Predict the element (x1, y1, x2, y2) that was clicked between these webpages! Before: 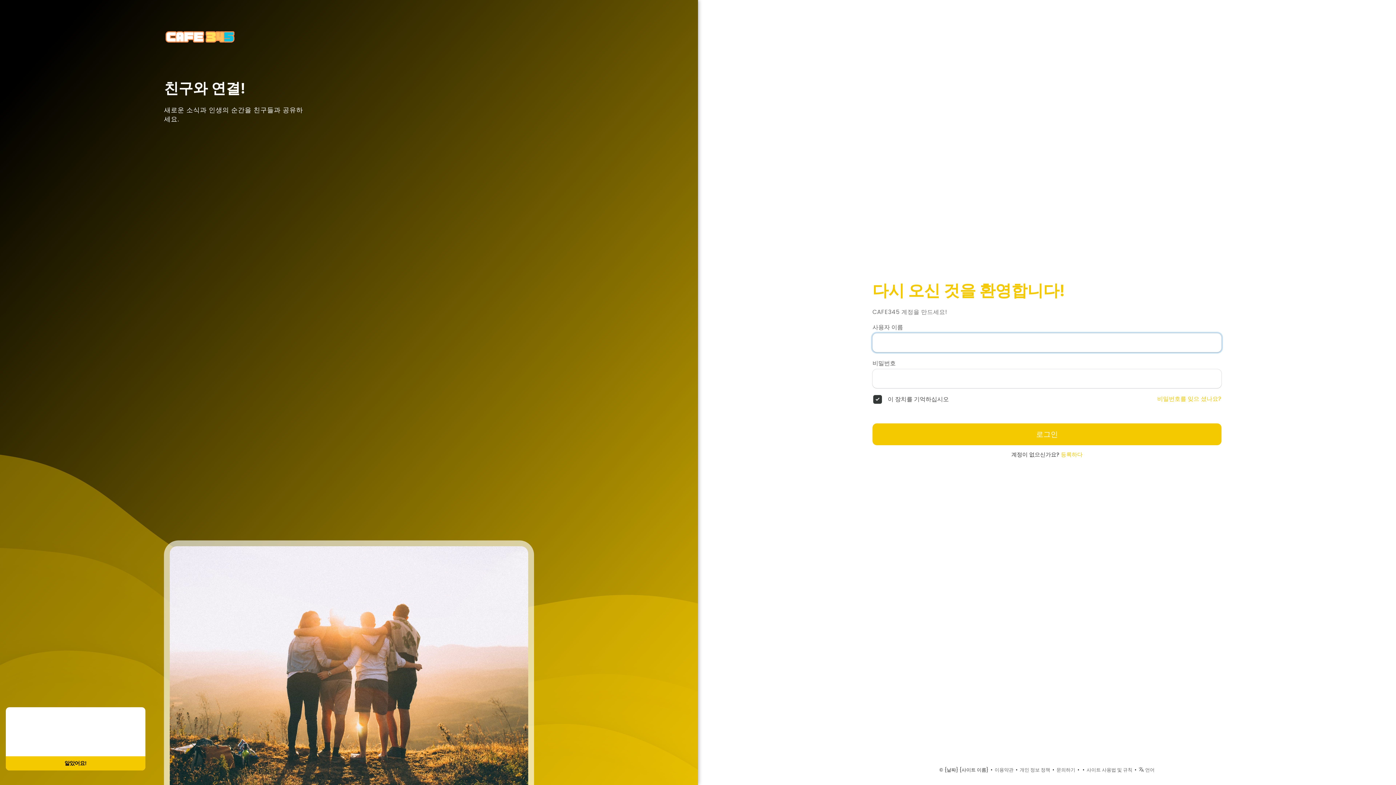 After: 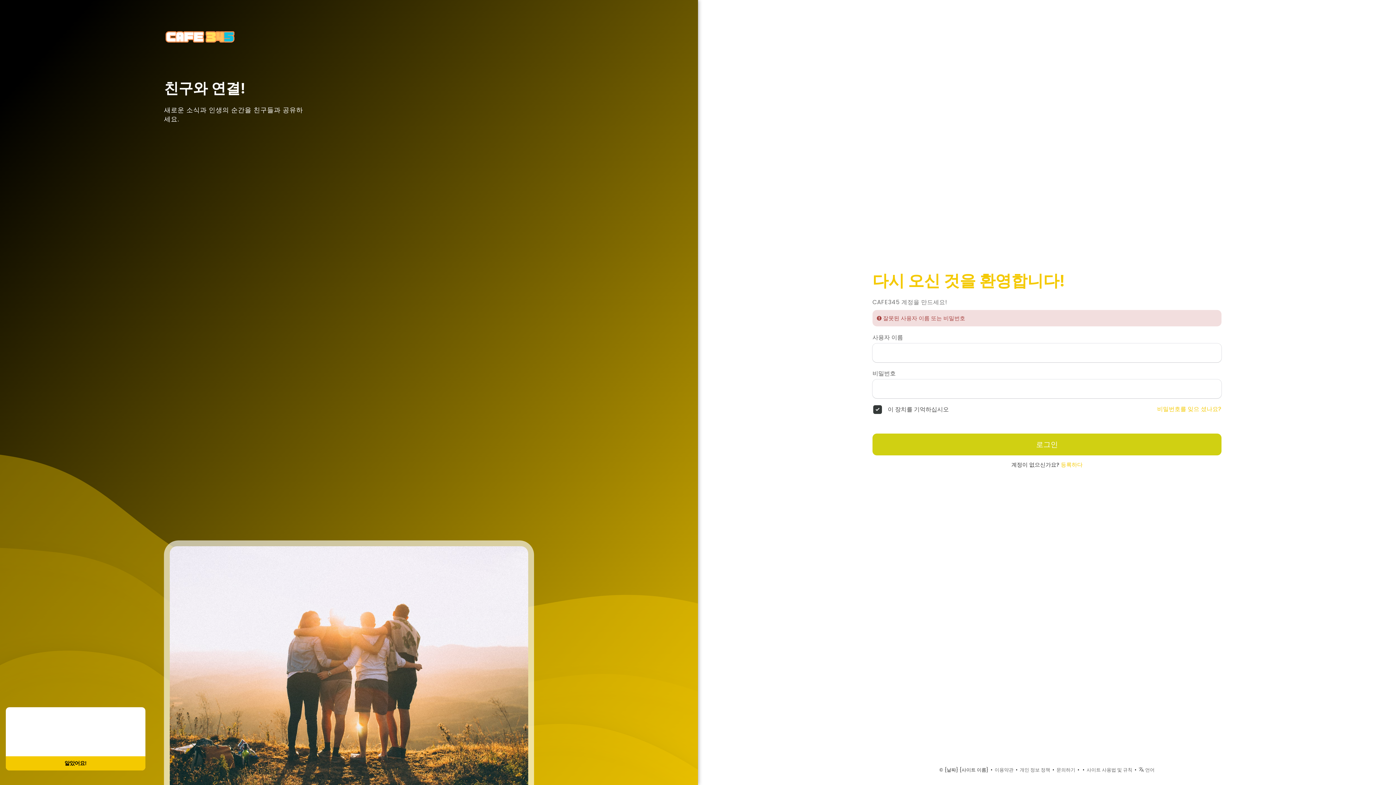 Action: label: 로그인 bbox: (872, 423, 1221, 445)